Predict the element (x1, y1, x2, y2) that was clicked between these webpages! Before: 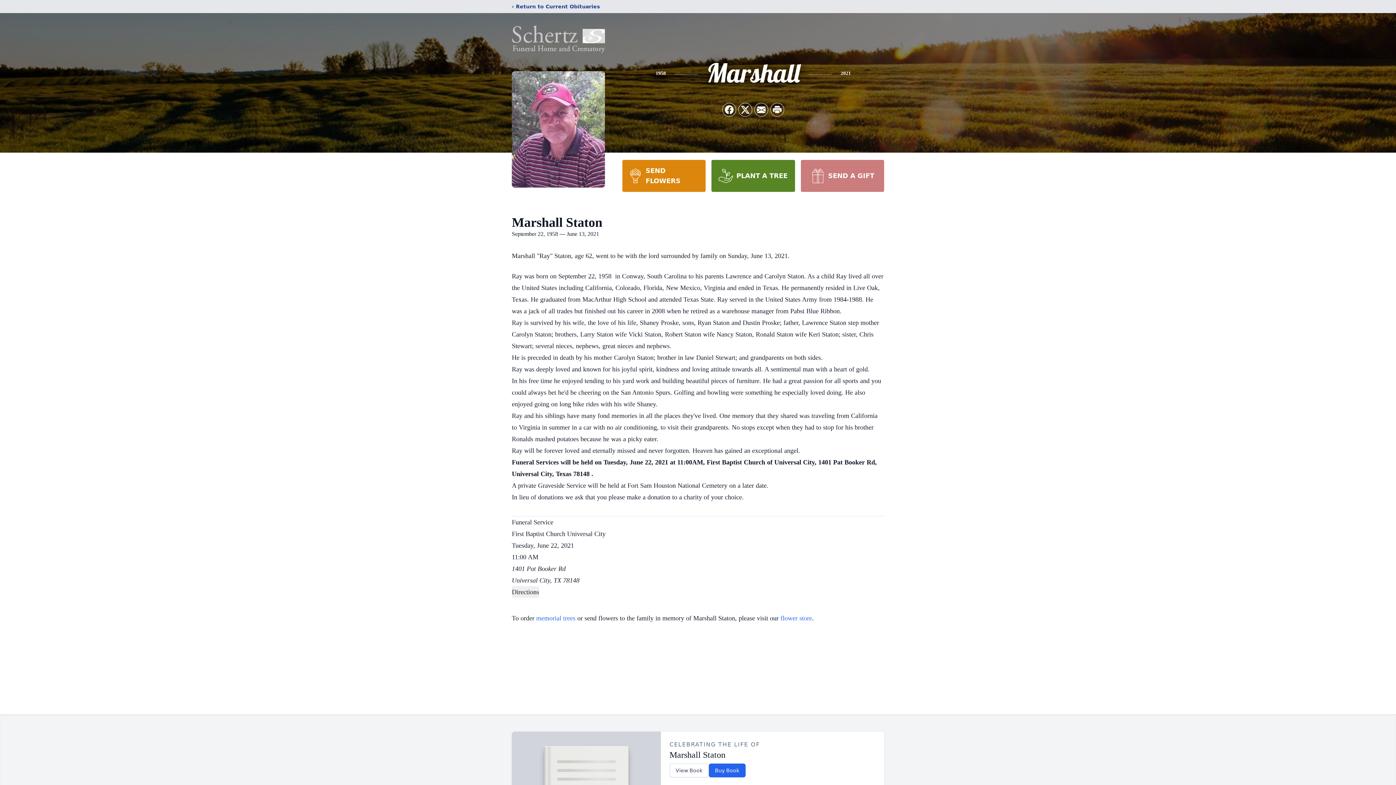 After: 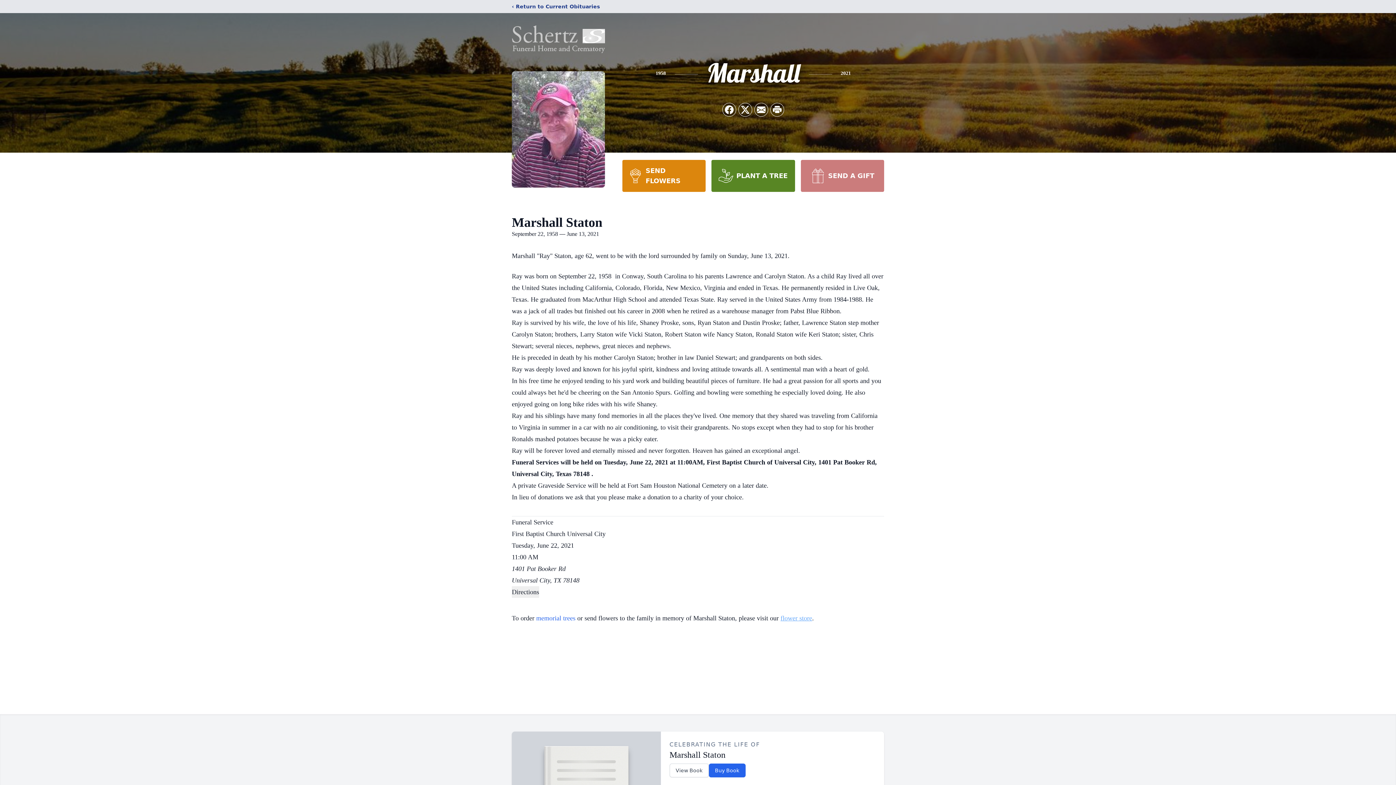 Action: bbox: (780, 614, 812, 622) label: flower store